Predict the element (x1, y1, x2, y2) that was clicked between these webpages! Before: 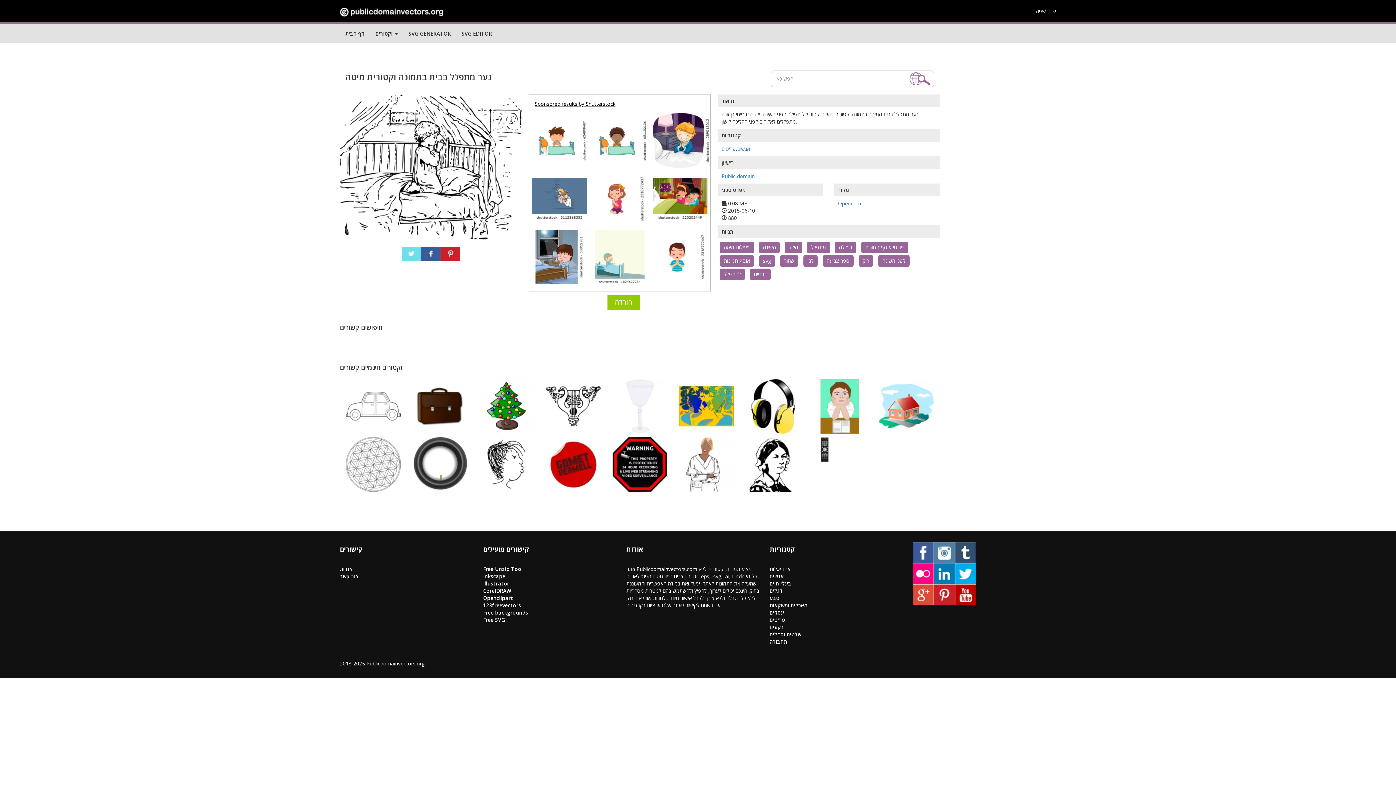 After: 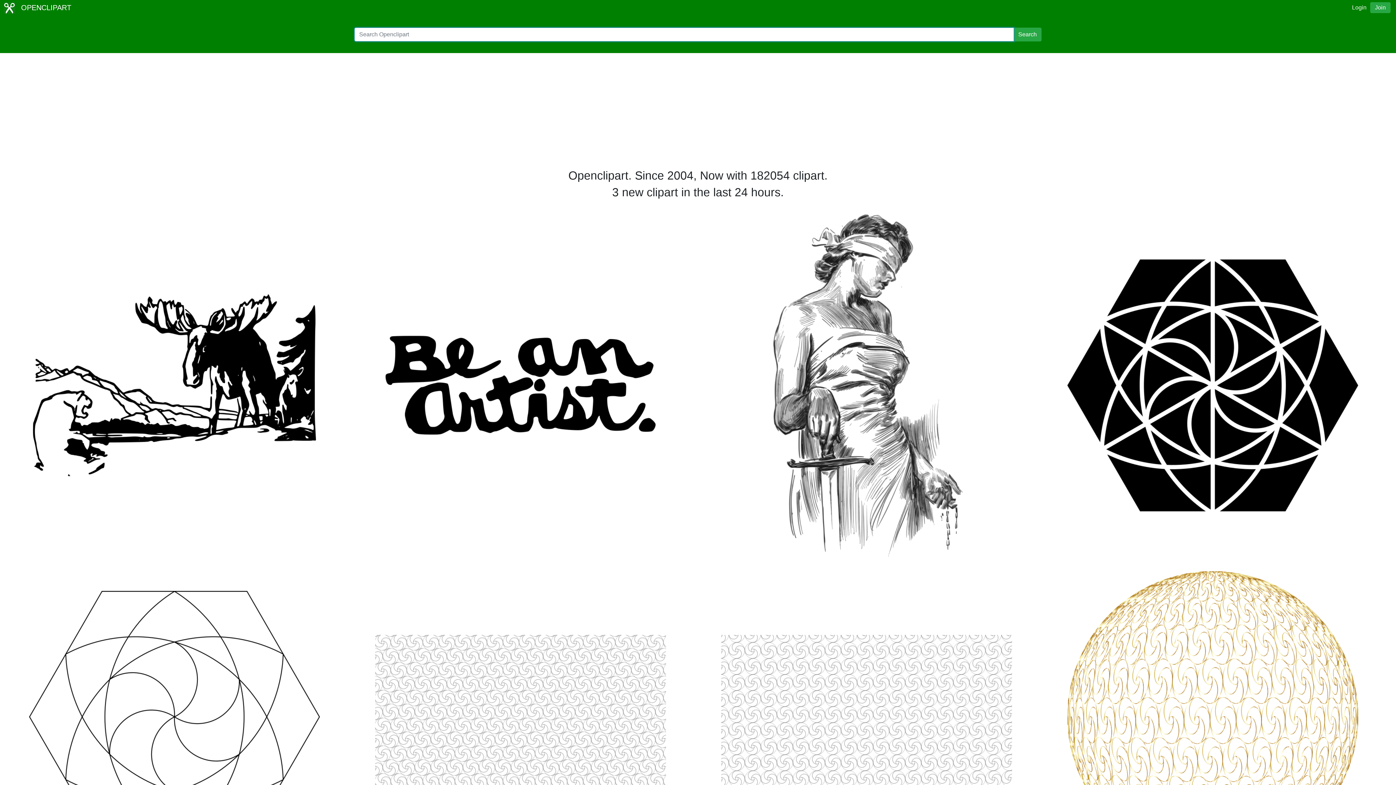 Action: bbox: (483, 594, 513, 601) label: Openclipart